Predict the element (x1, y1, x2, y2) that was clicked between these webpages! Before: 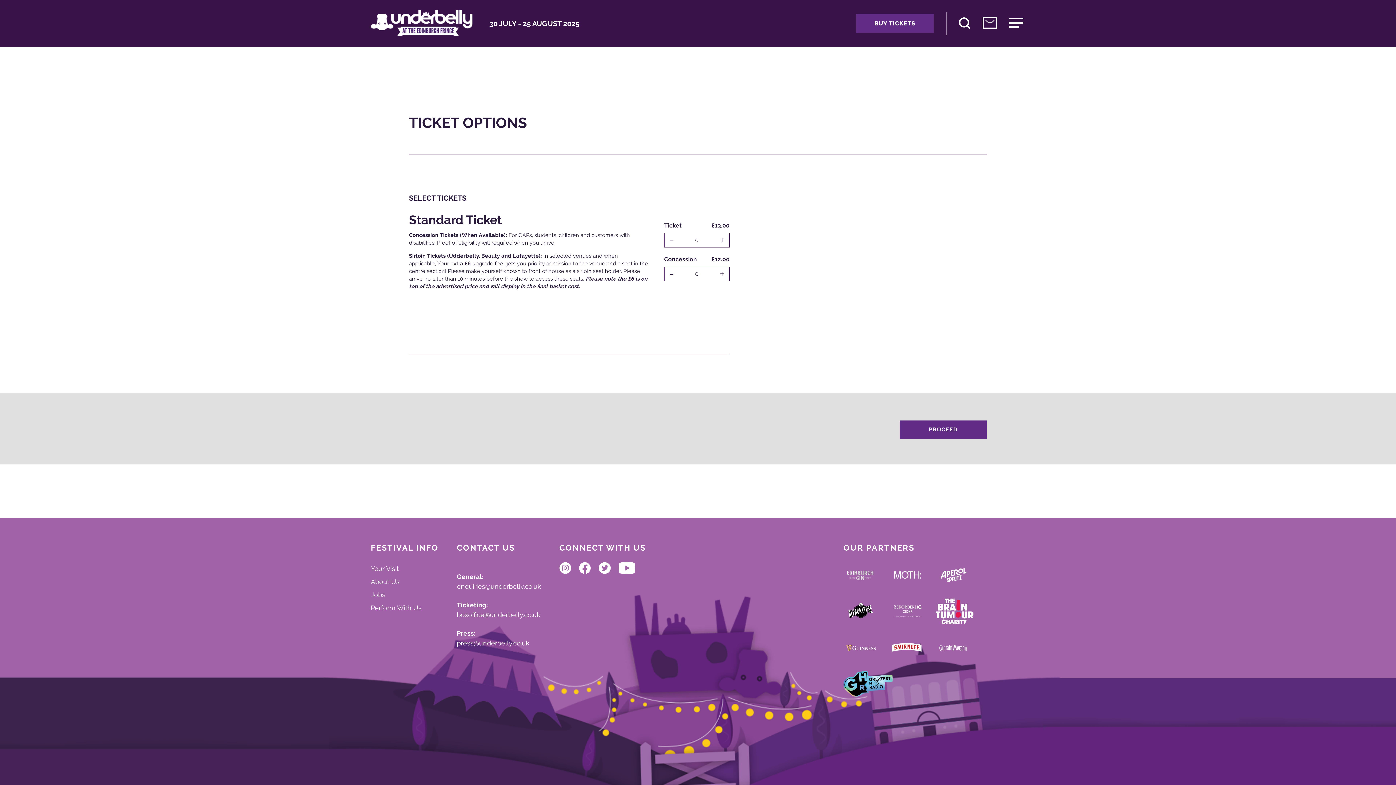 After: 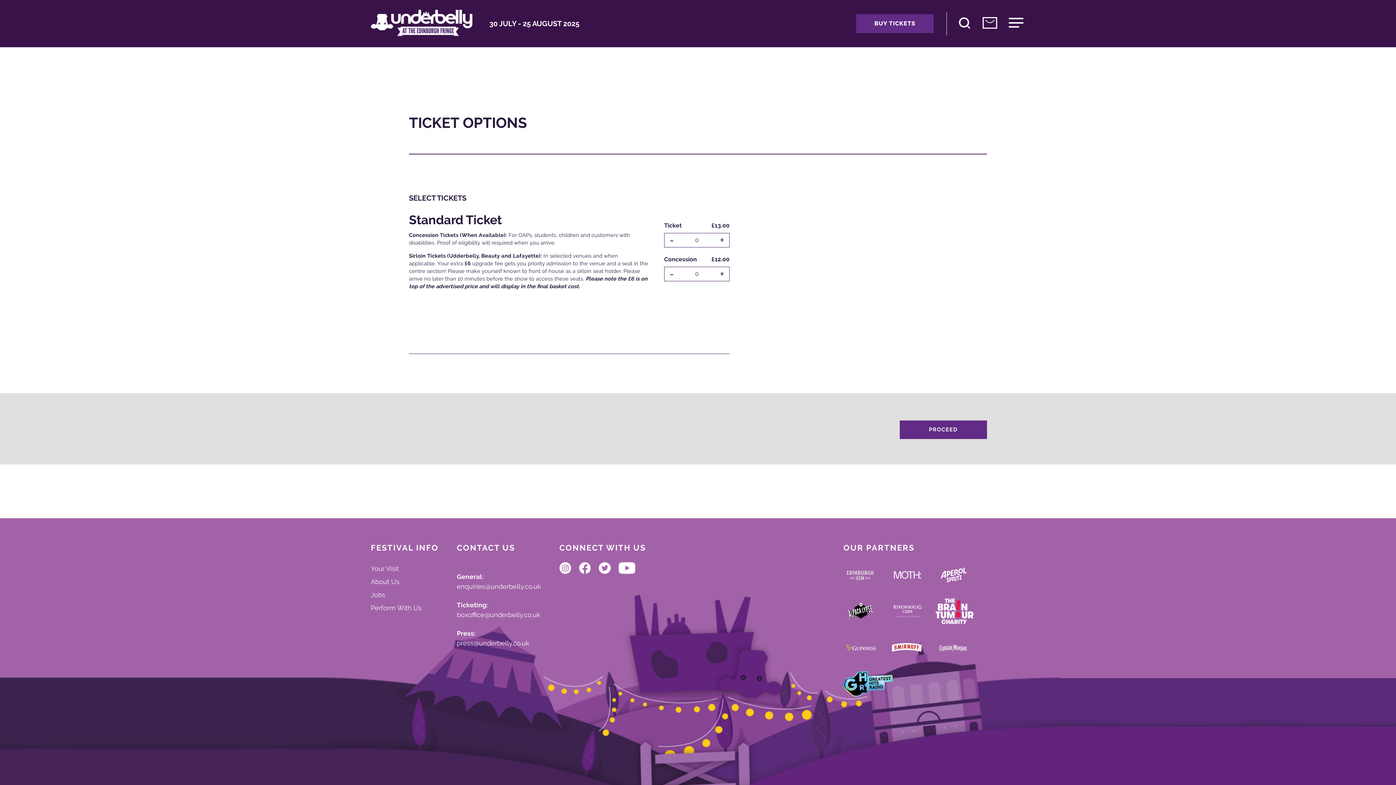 Action: bbox: (559, 573, 572, 581) label:  